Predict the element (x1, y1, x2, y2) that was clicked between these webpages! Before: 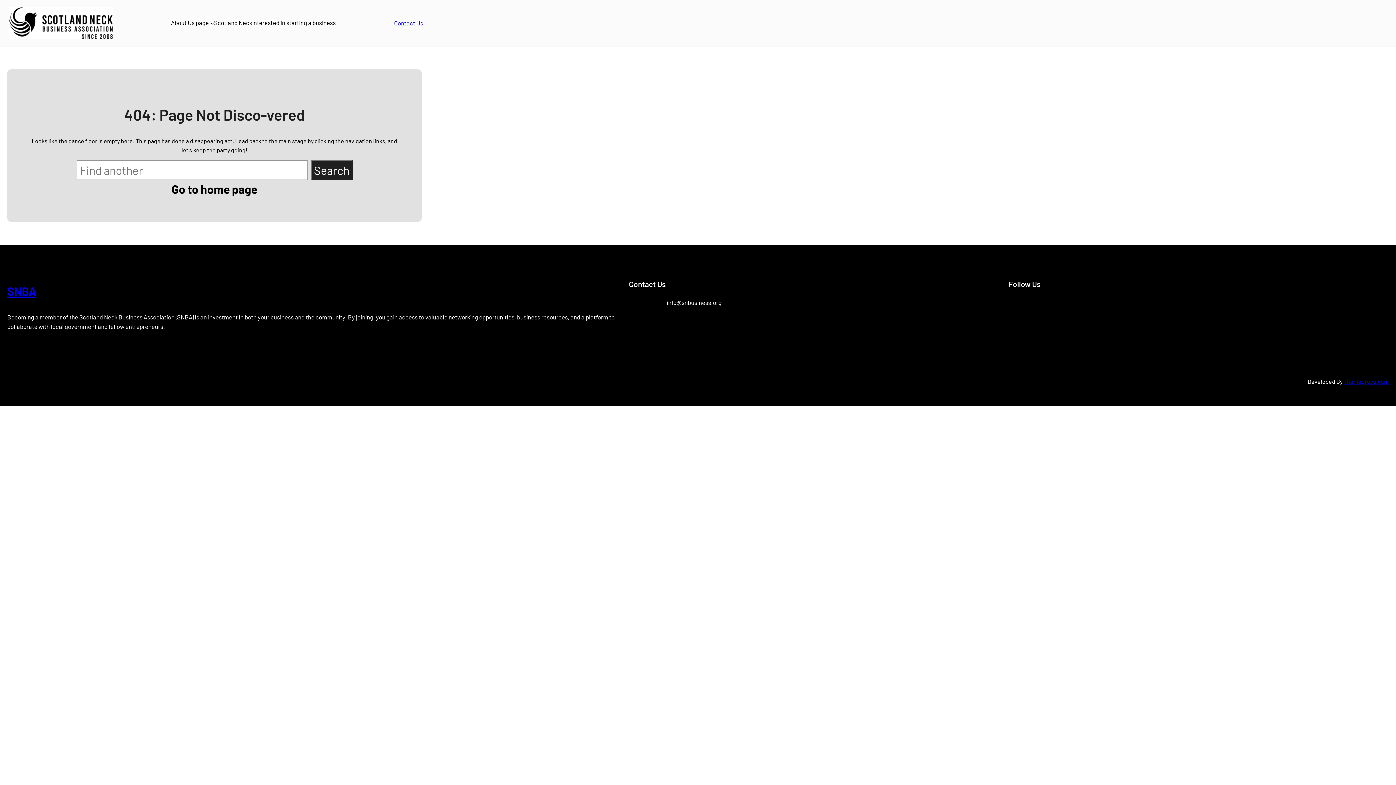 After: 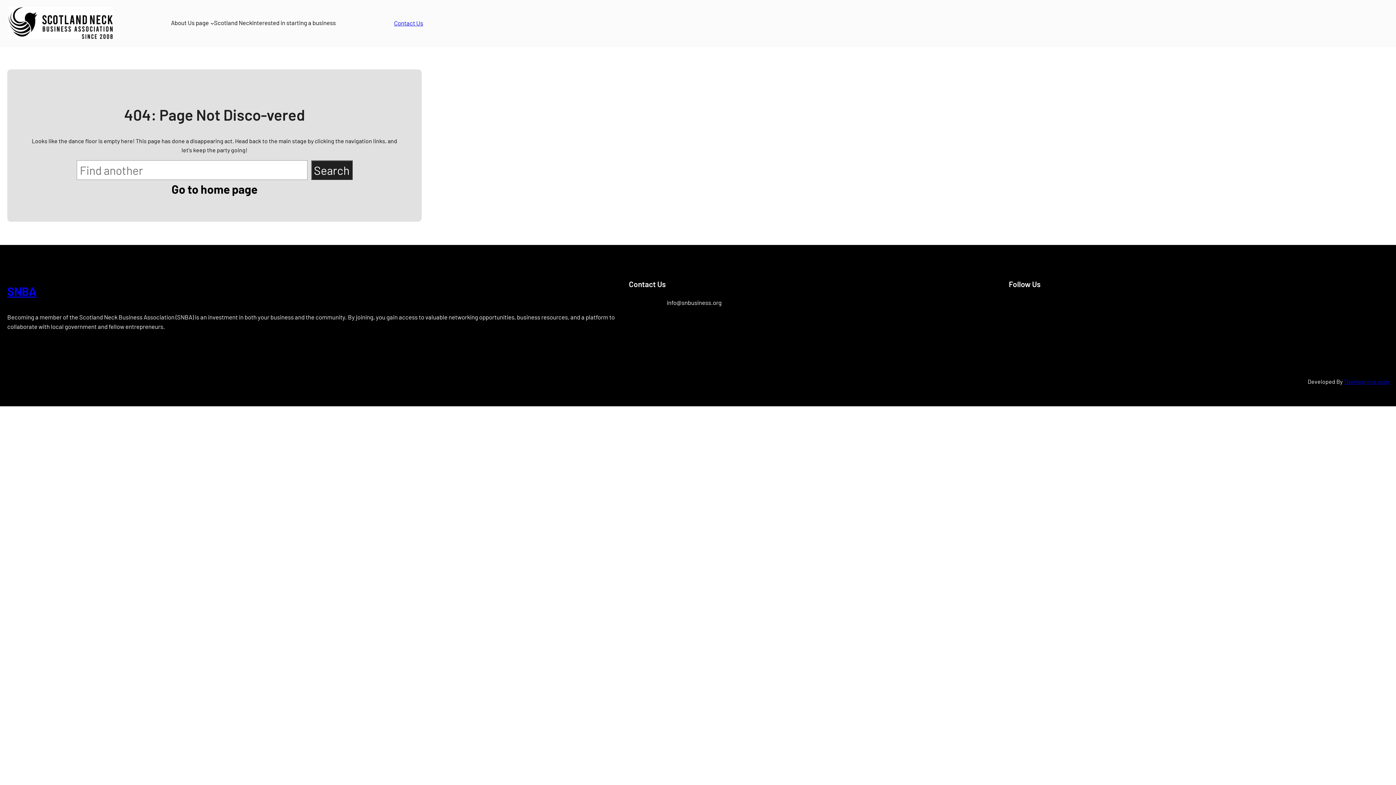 Action: bbox: (1055, 297, 1064, 306) label: Instagram